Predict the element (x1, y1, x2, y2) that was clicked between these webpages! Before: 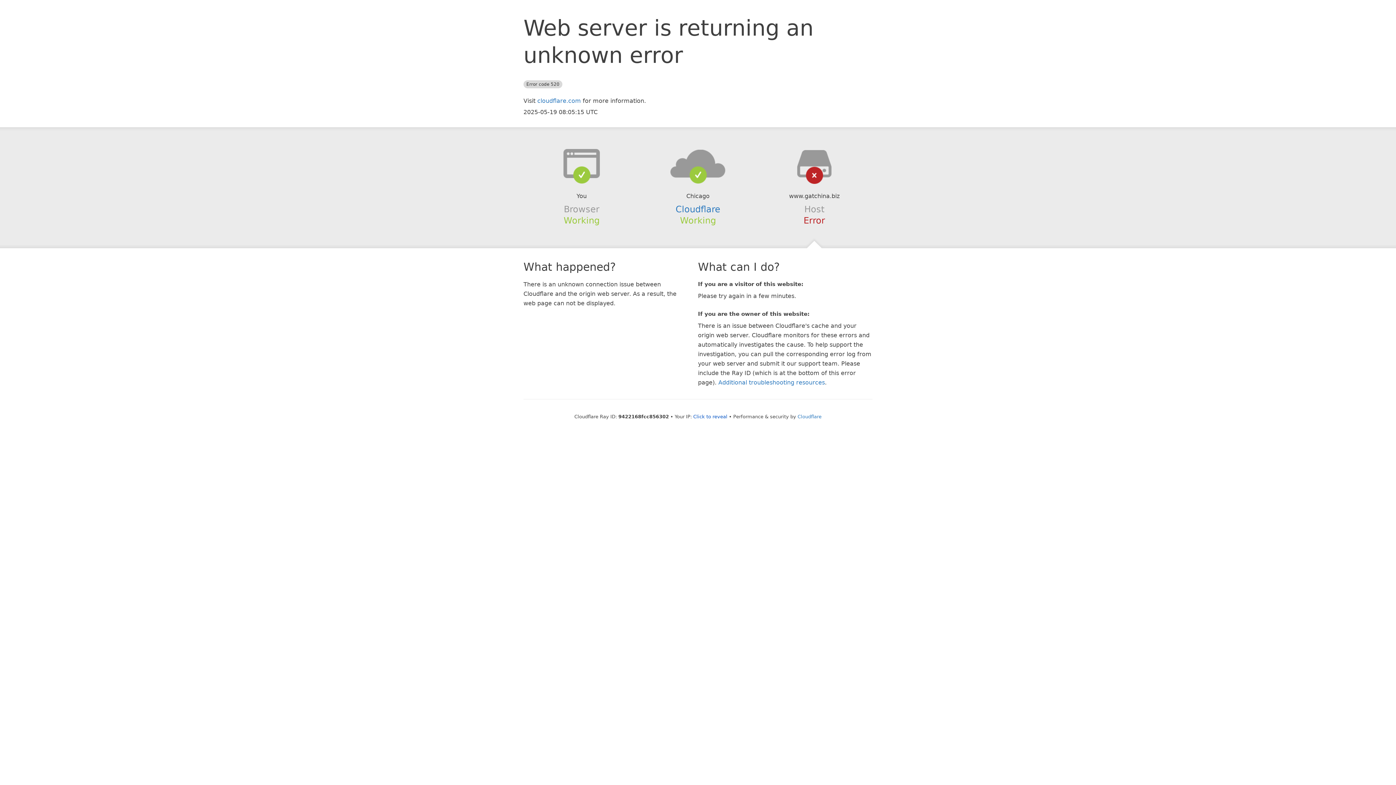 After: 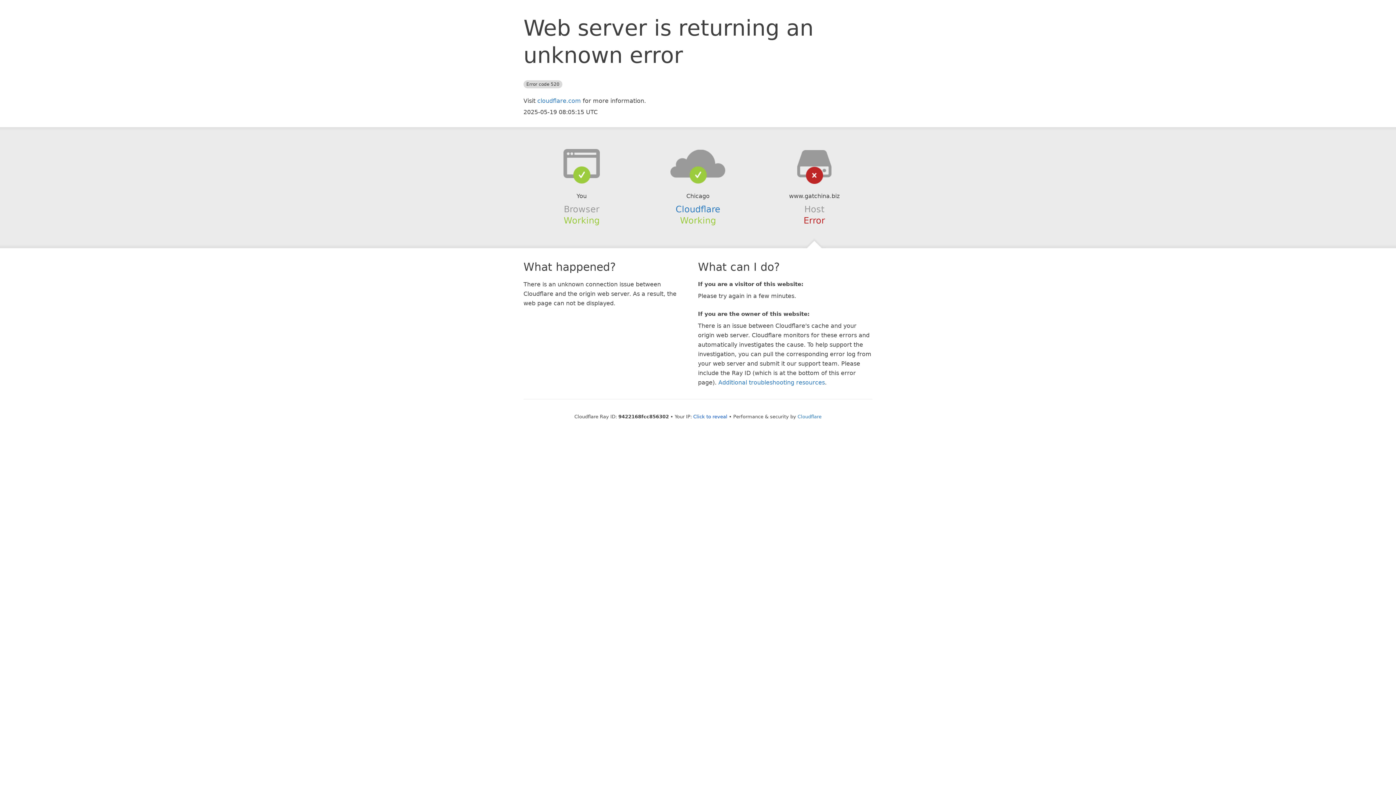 Action: bbox: (639, 148, 756, 178)